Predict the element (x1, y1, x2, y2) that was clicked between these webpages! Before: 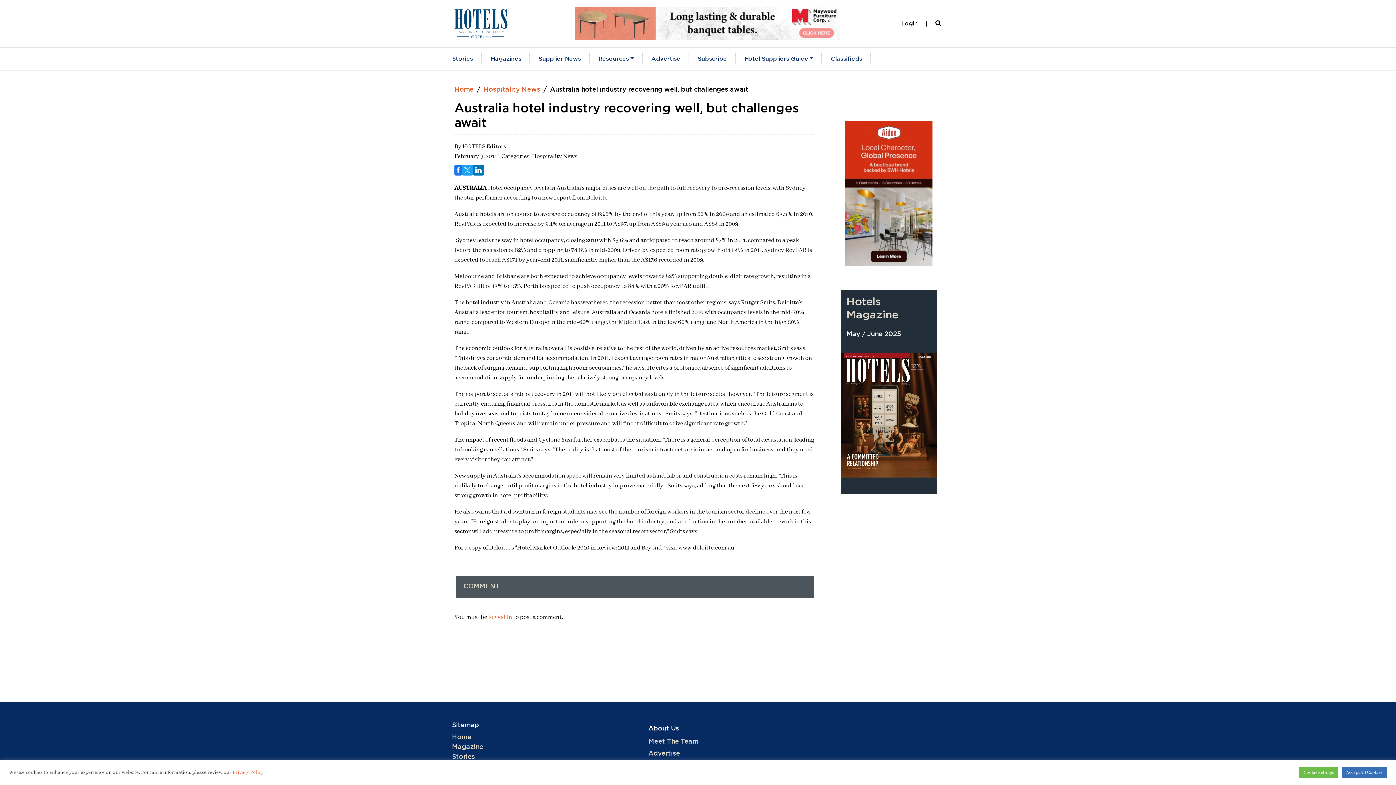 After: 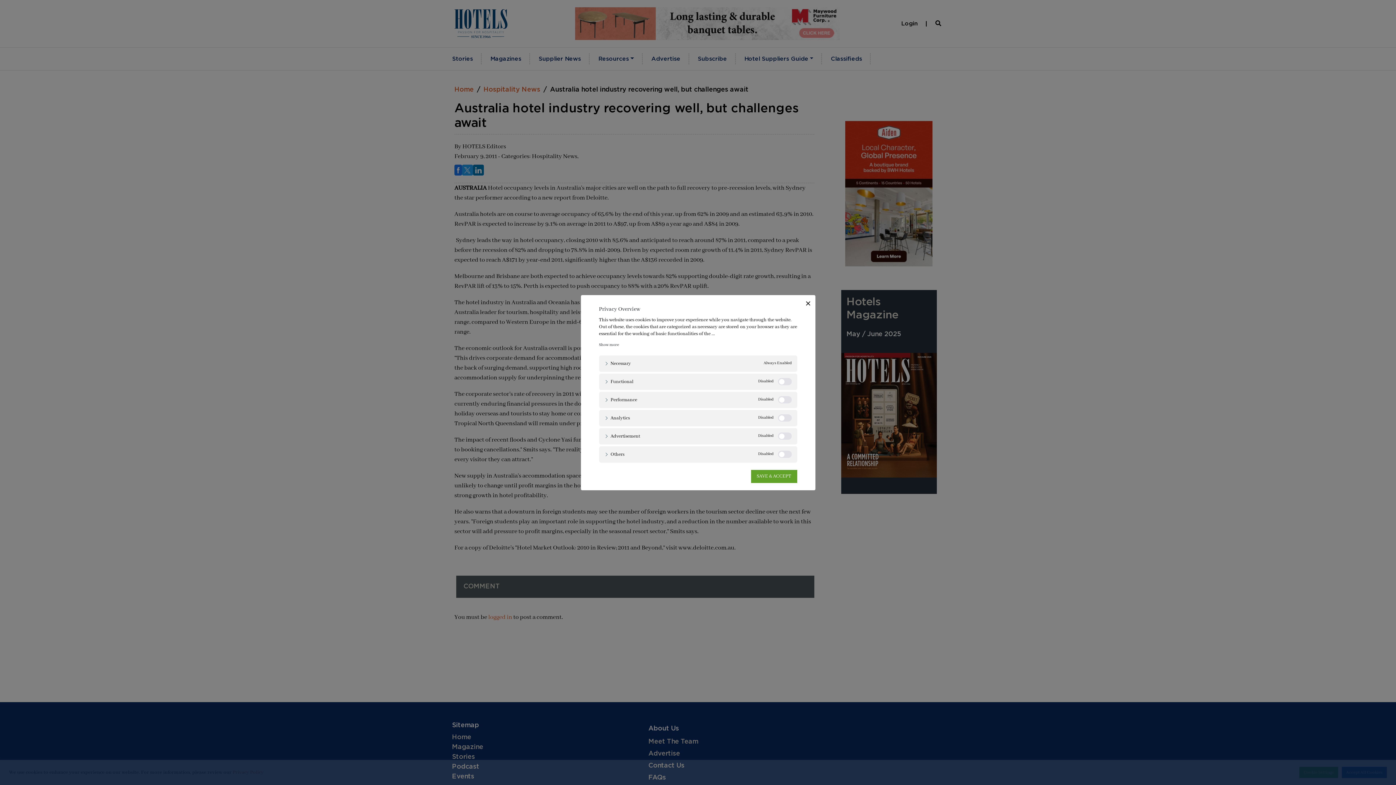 Action: label: Cookie Settings bbox: (1299, 767, 1338, 778)